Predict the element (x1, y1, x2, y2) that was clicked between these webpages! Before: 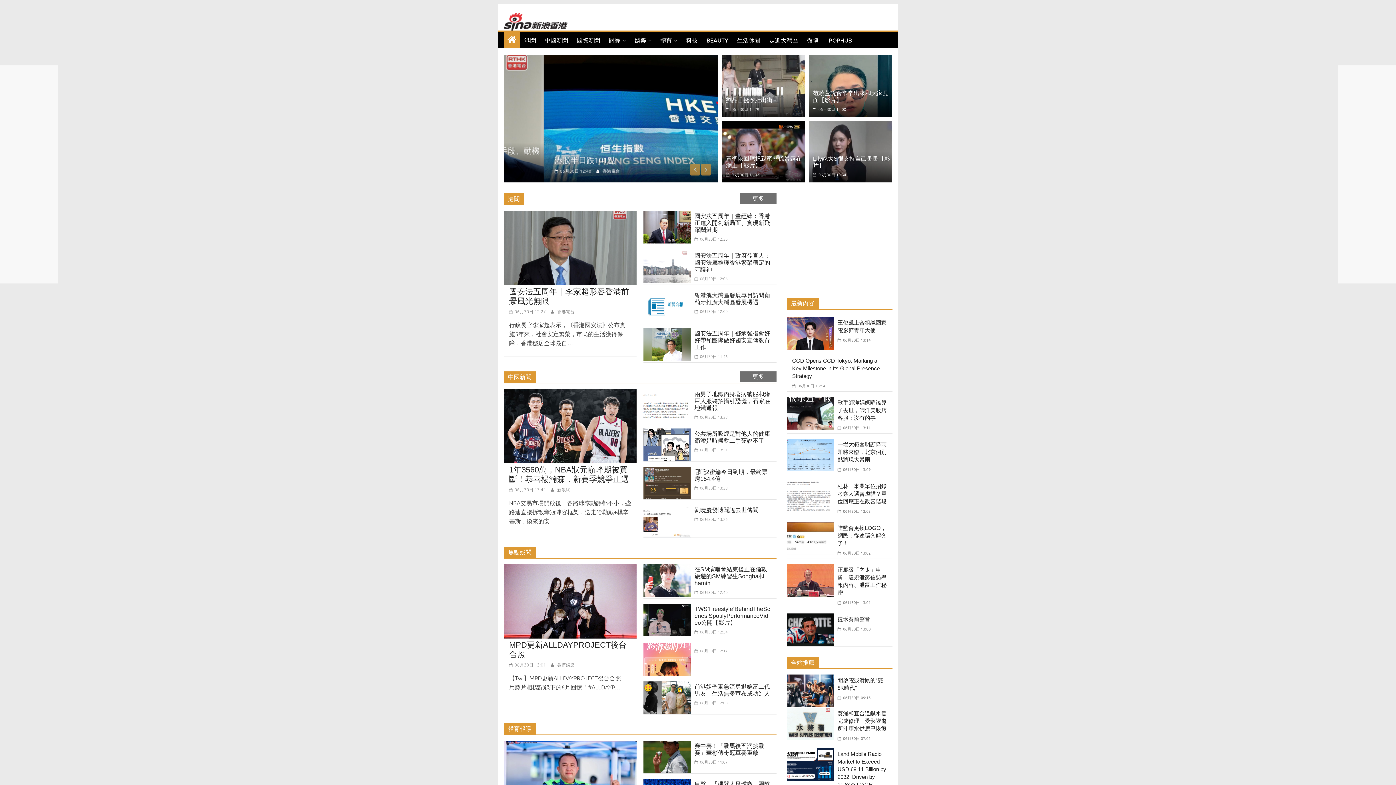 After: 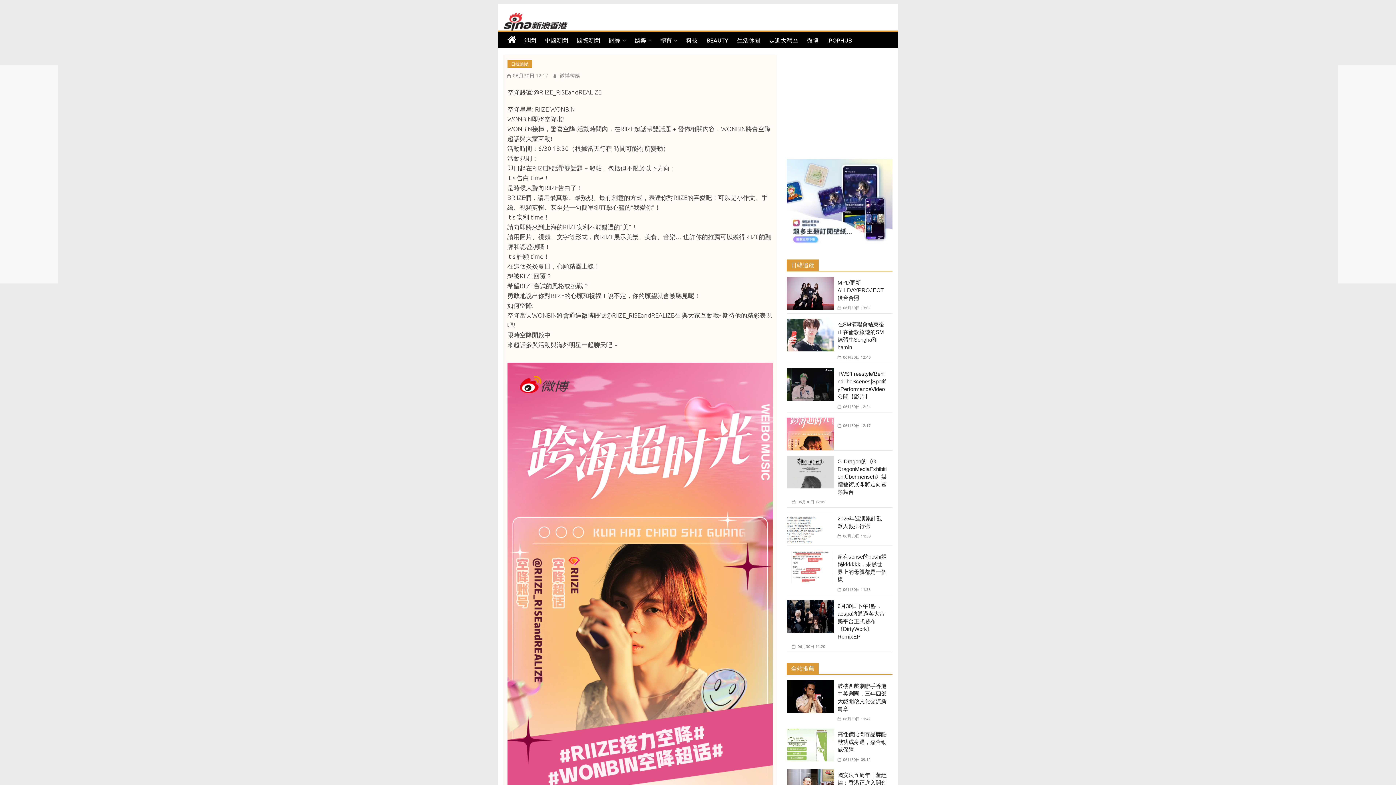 Action: bbox: (643, 644, 691, 651)